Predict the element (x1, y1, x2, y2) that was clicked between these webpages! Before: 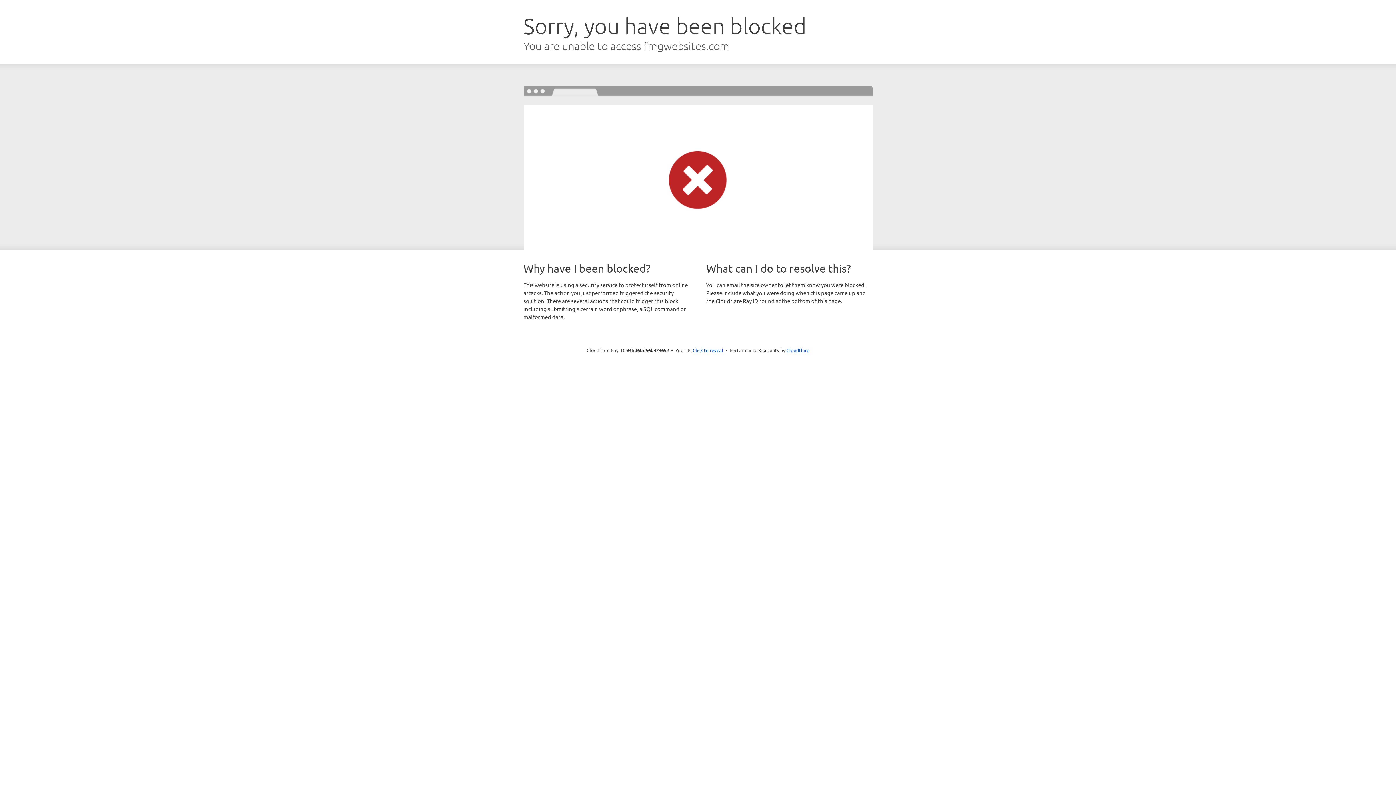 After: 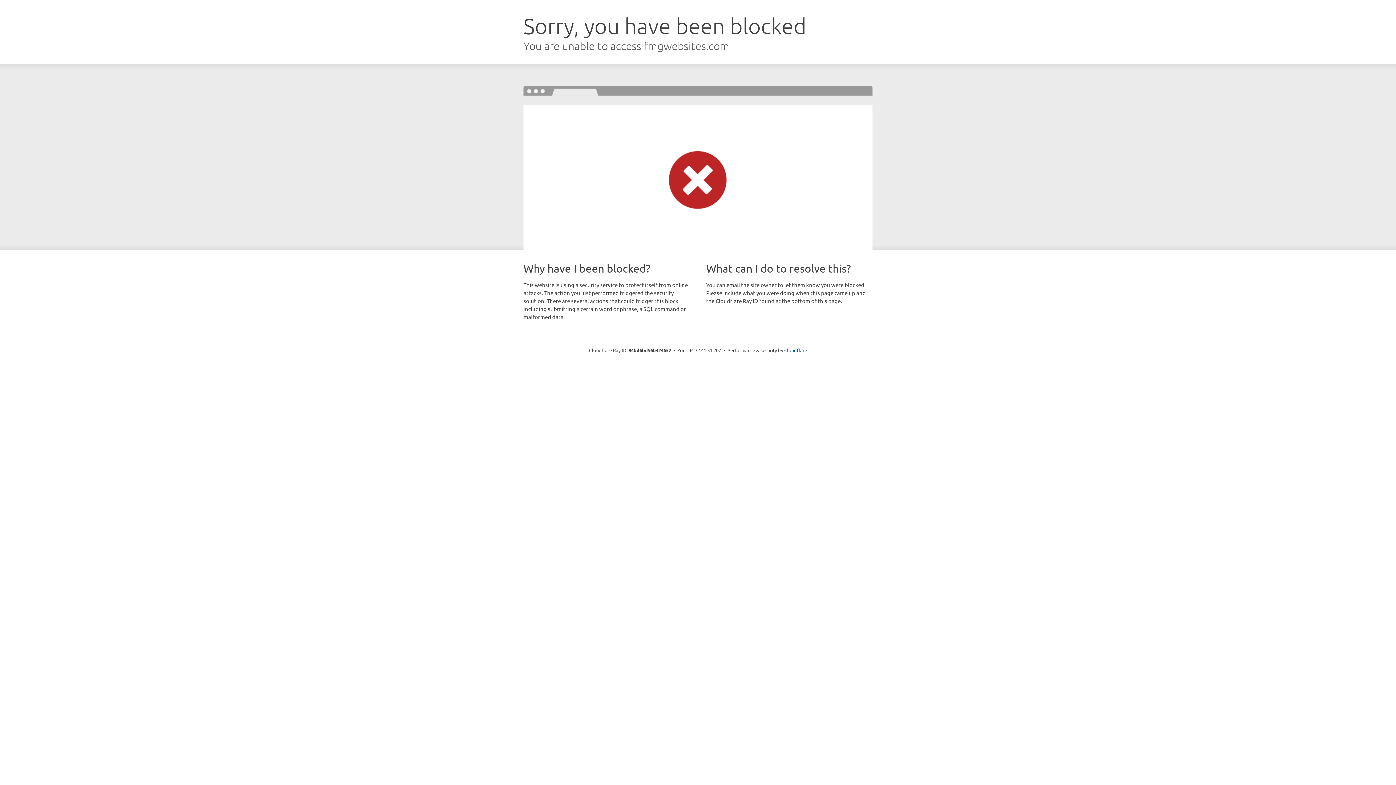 Action: label: Click to reveal bbox: (692, 346, 723, 353)